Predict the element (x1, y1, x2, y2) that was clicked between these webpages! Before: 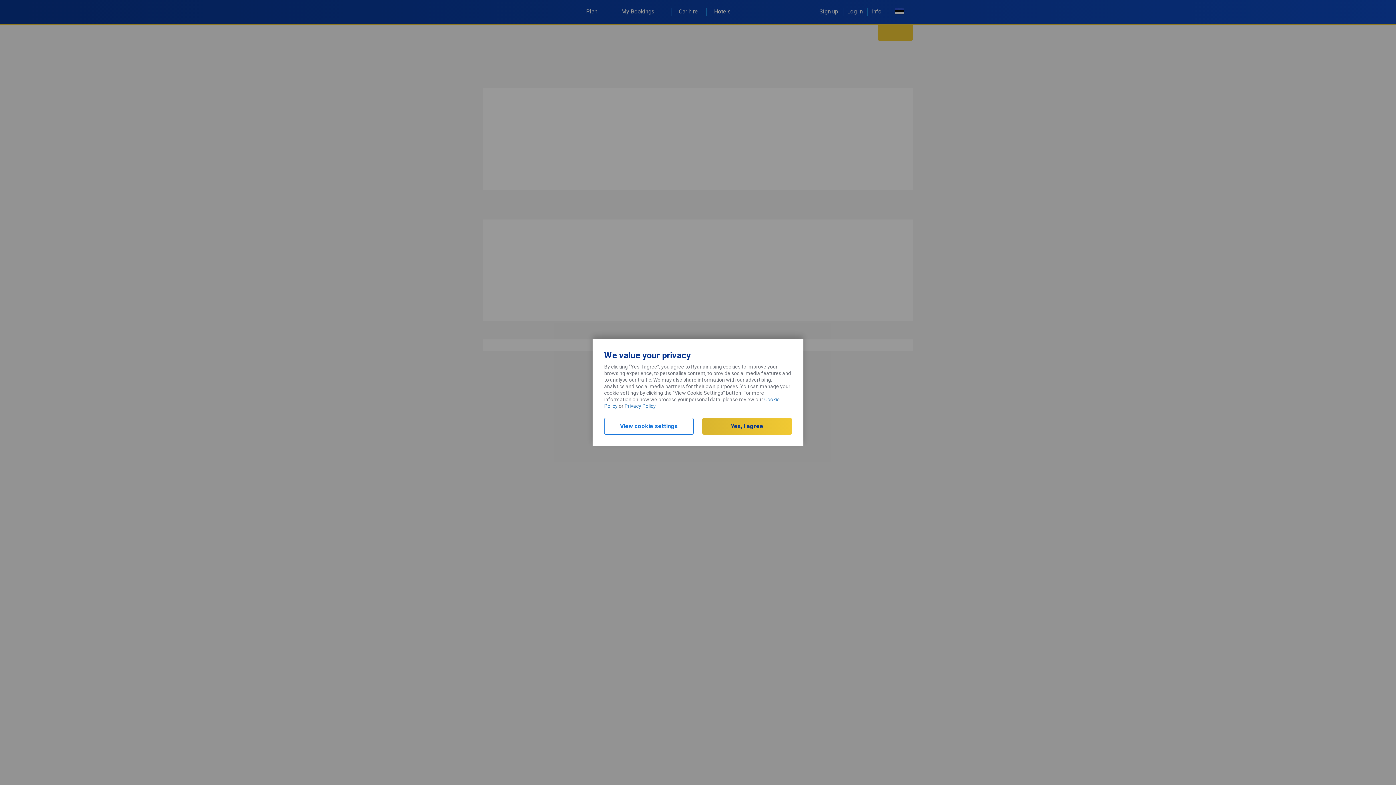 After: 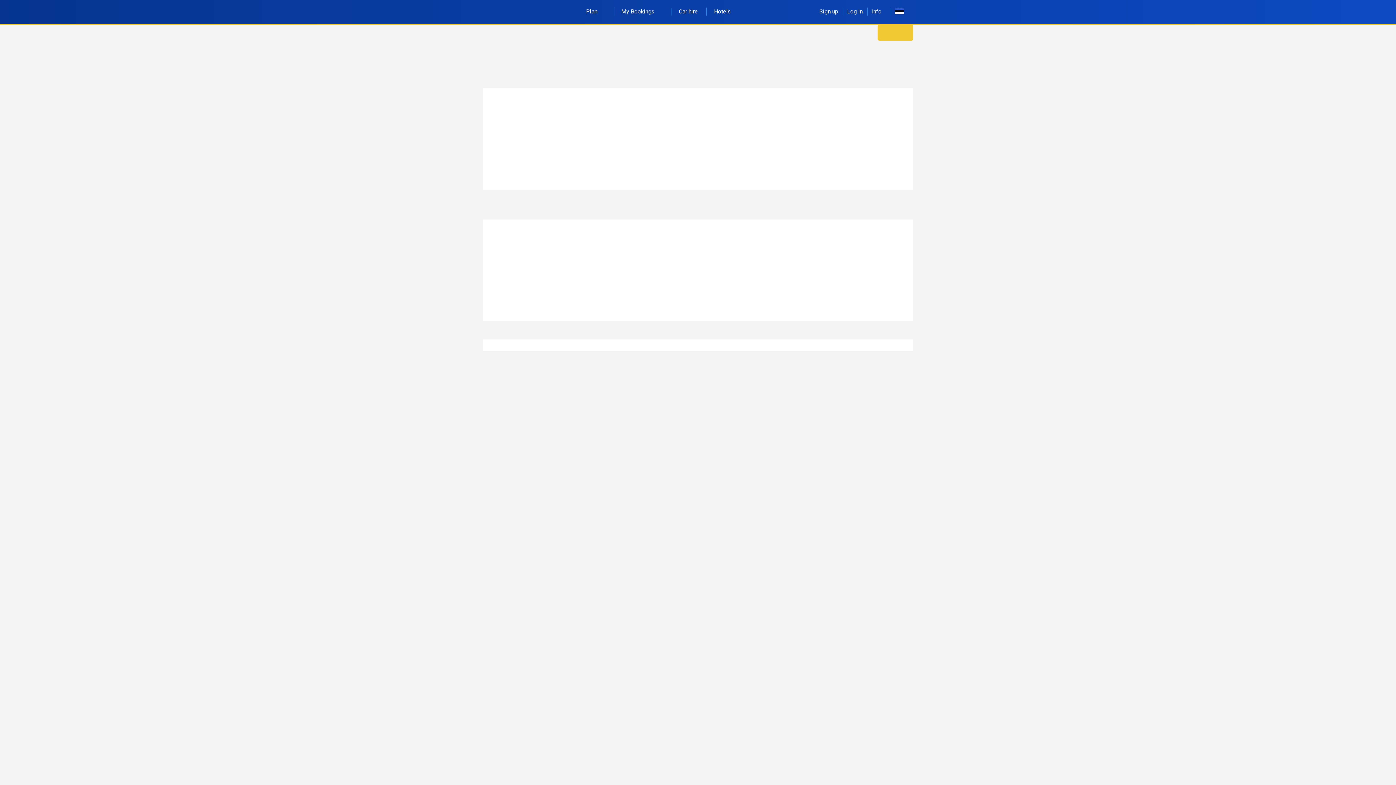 Action: bbox: (702, 418, 792, 434) label: Yes, I agree